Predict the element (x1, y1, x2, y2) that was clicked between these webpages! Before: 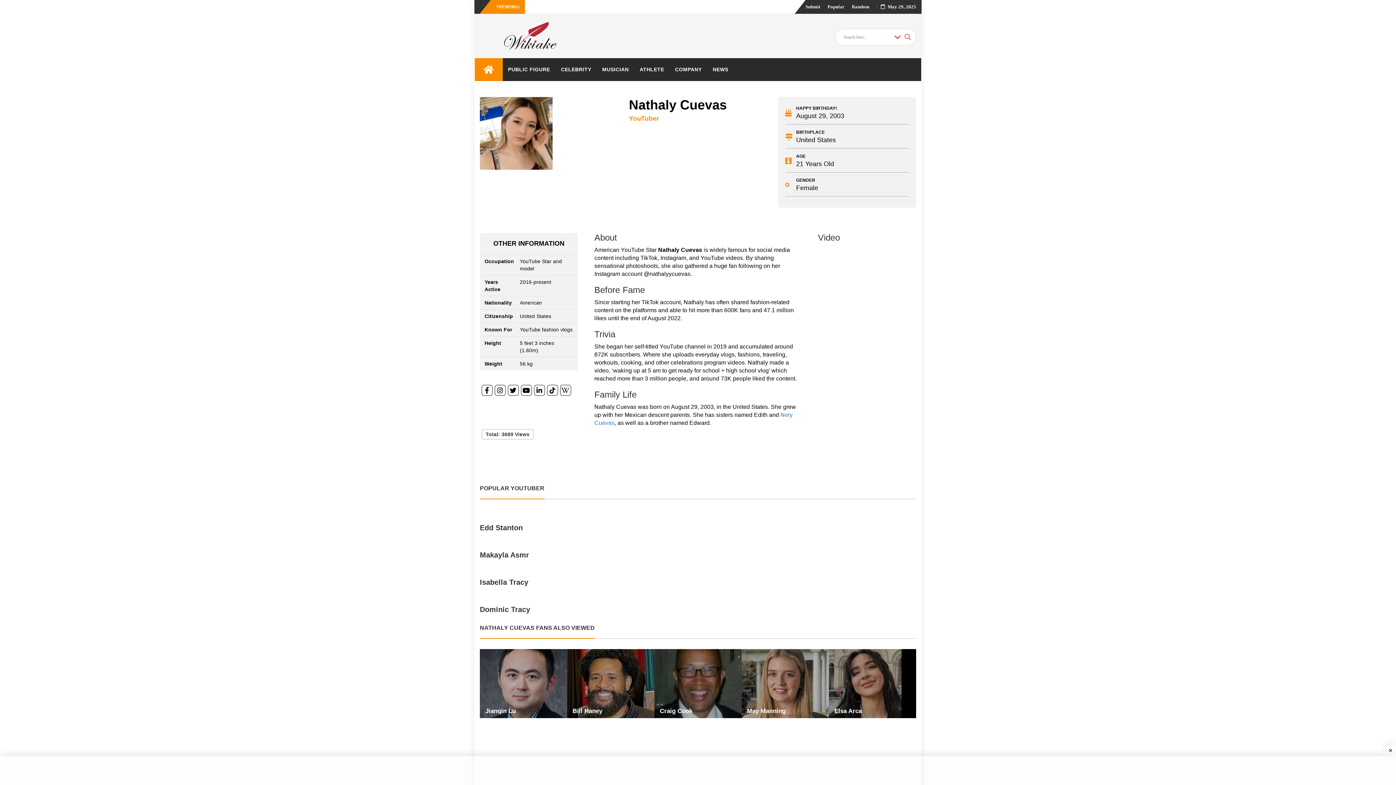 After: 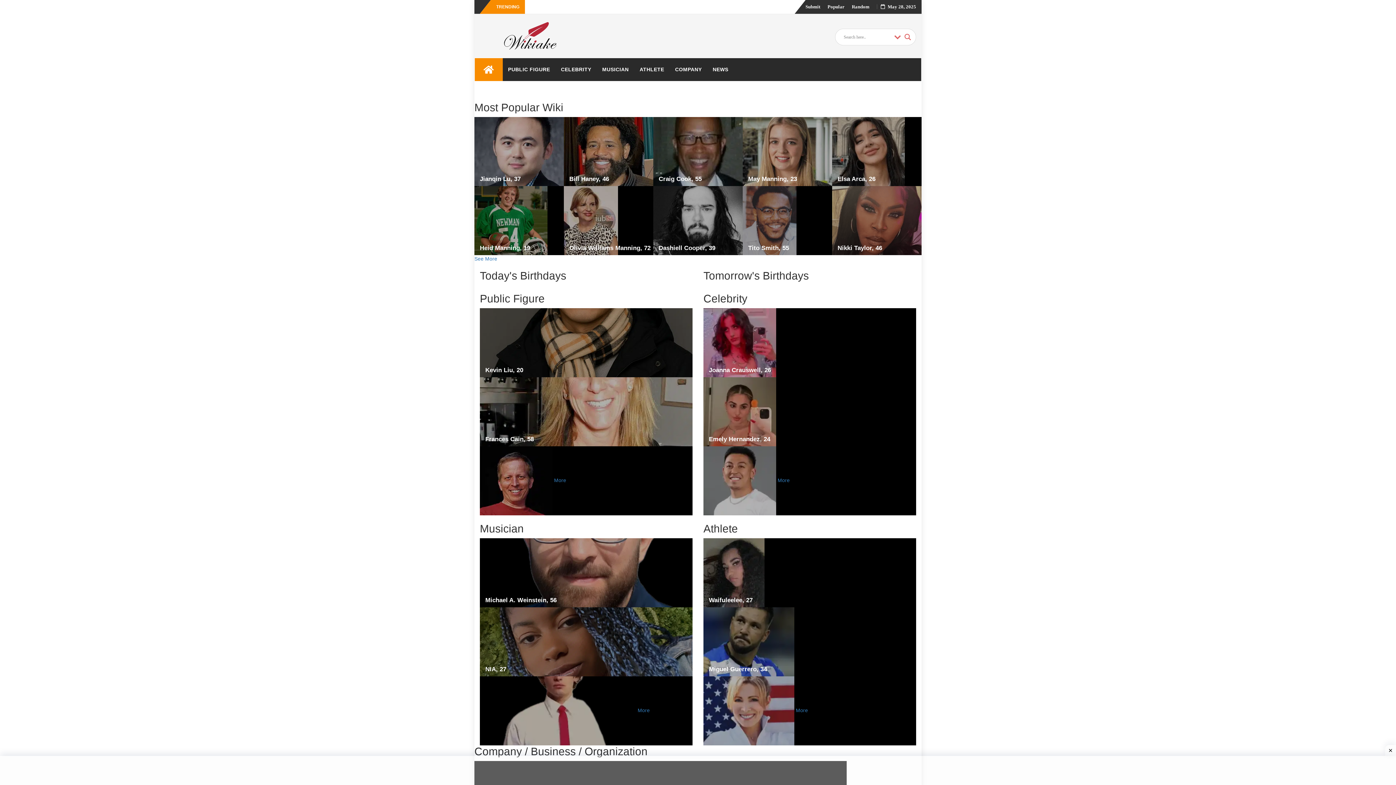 Action: bbox: (503, 31, 557, 39)